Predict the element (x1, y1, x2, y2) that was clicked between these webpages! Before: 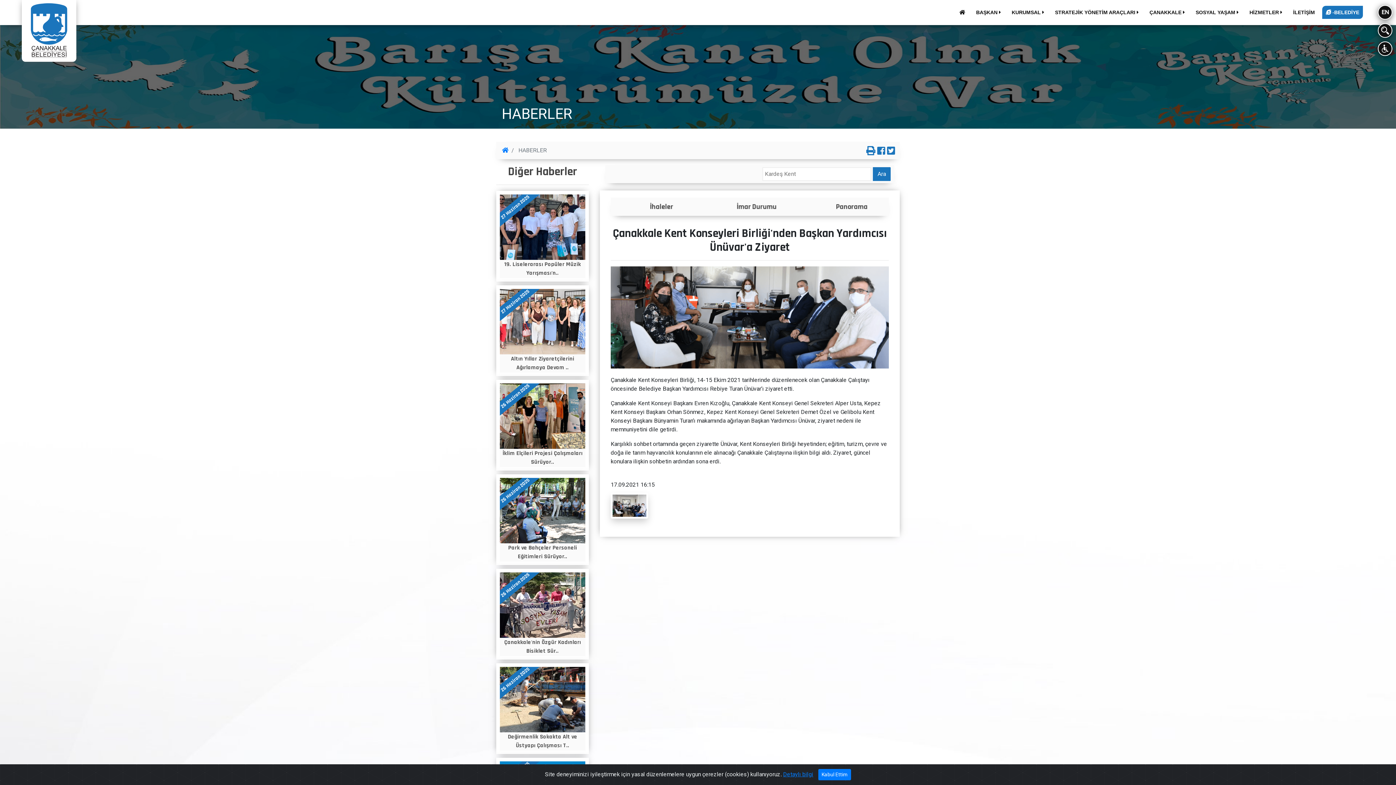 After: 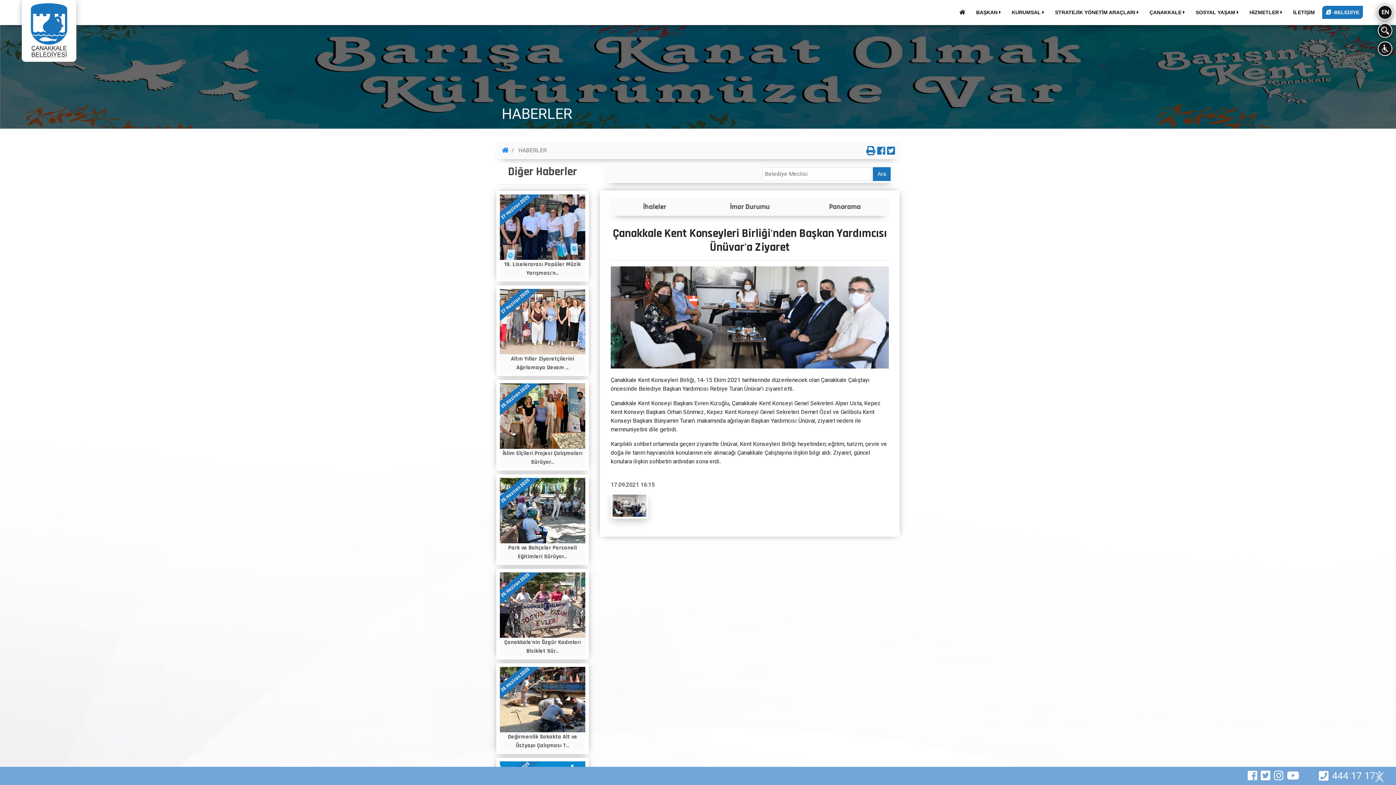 Action: label: Kabul Ettim bbox: (818, 769, 851, 780)